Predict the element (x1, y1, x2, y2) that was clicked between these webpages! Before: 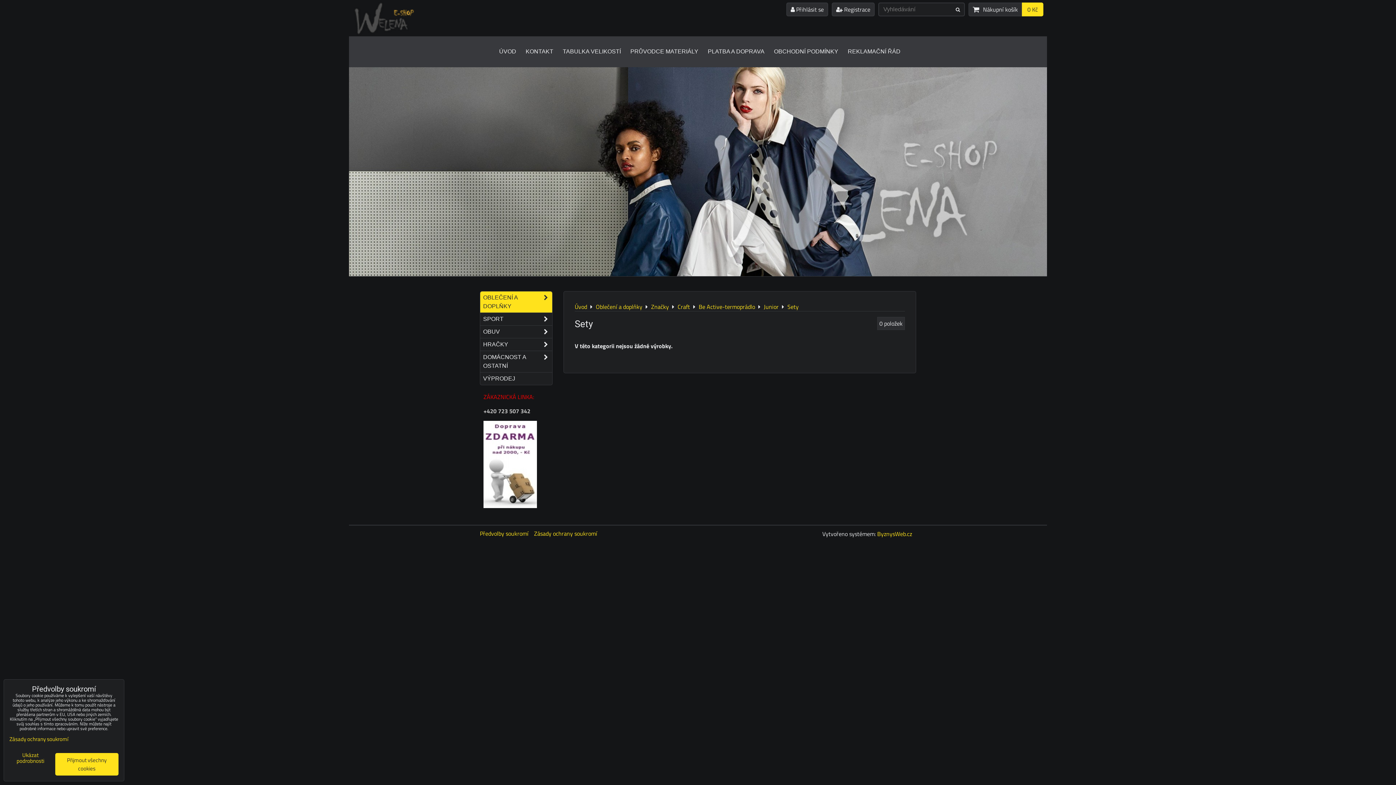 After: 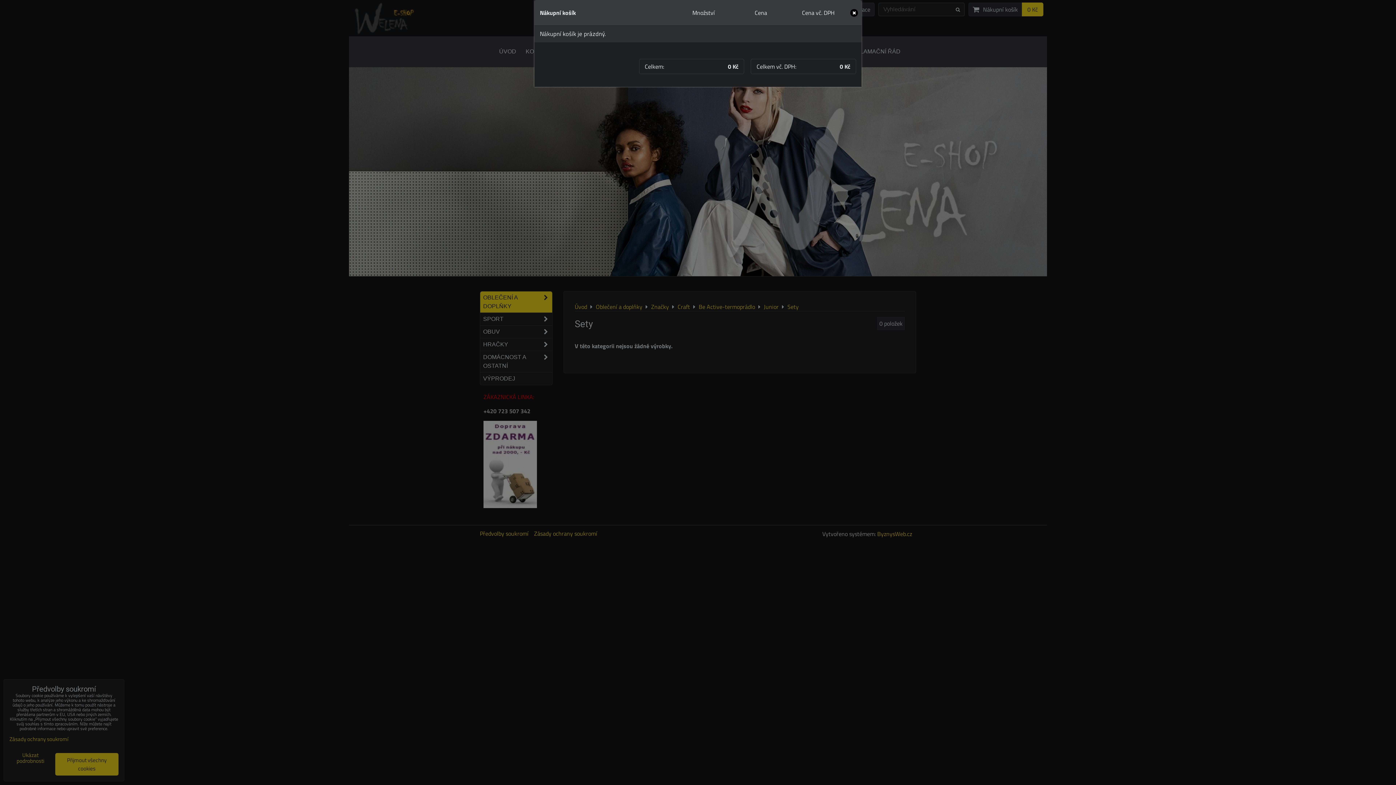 Action: label: Nákupní košík
0 Kč bbox: (968, 2, 1043, 16)